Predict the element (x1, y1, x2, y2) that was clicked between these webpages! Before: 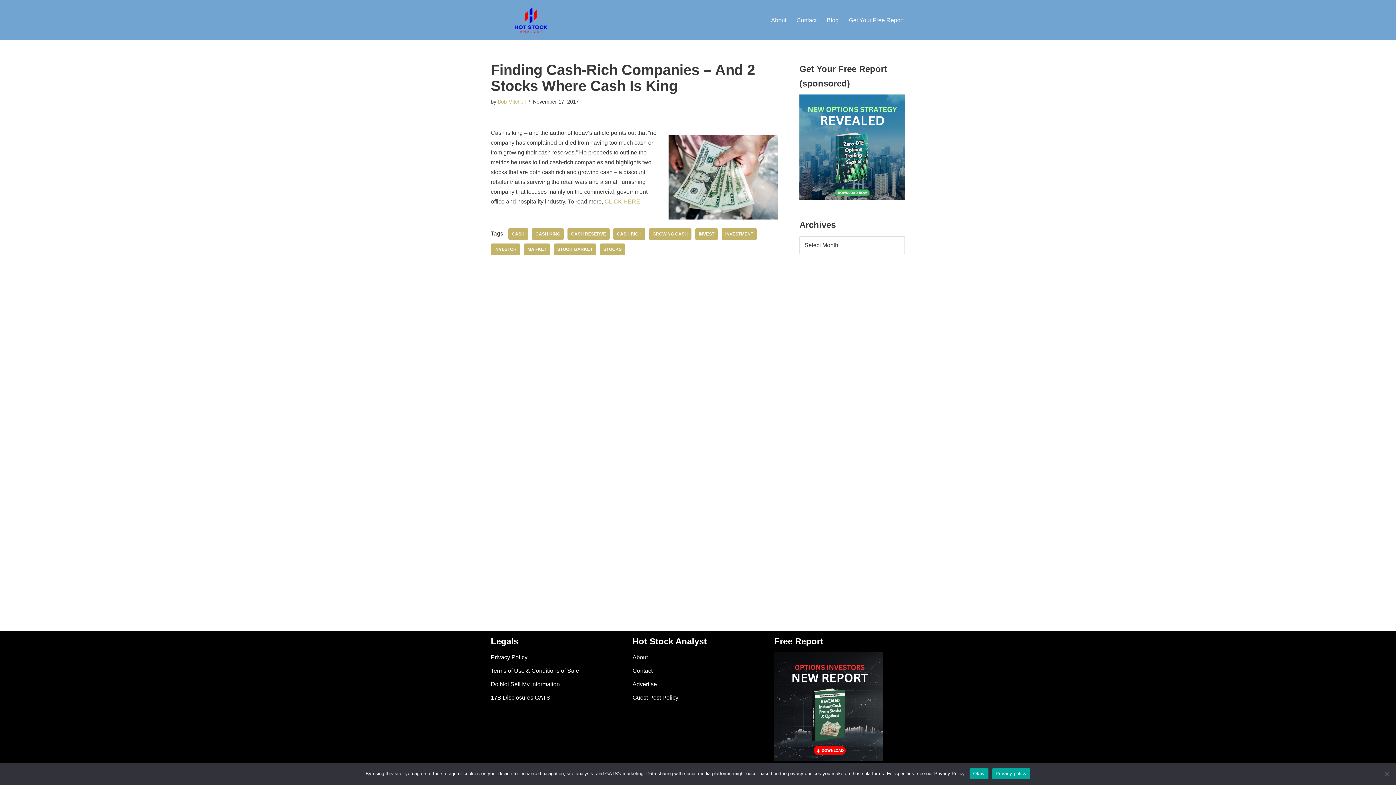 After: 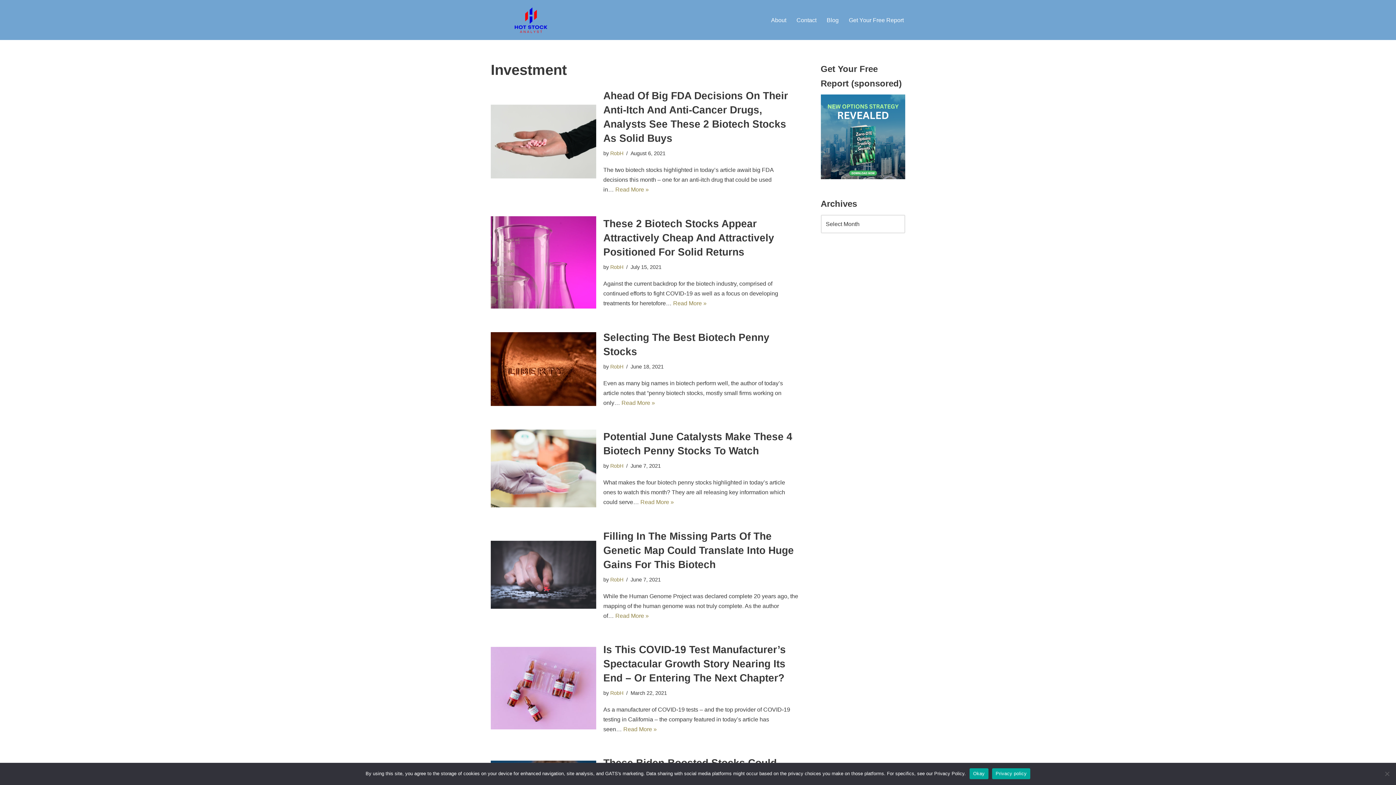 Action: bbox: (721, 228, 757, 240) label: INVESTMENT